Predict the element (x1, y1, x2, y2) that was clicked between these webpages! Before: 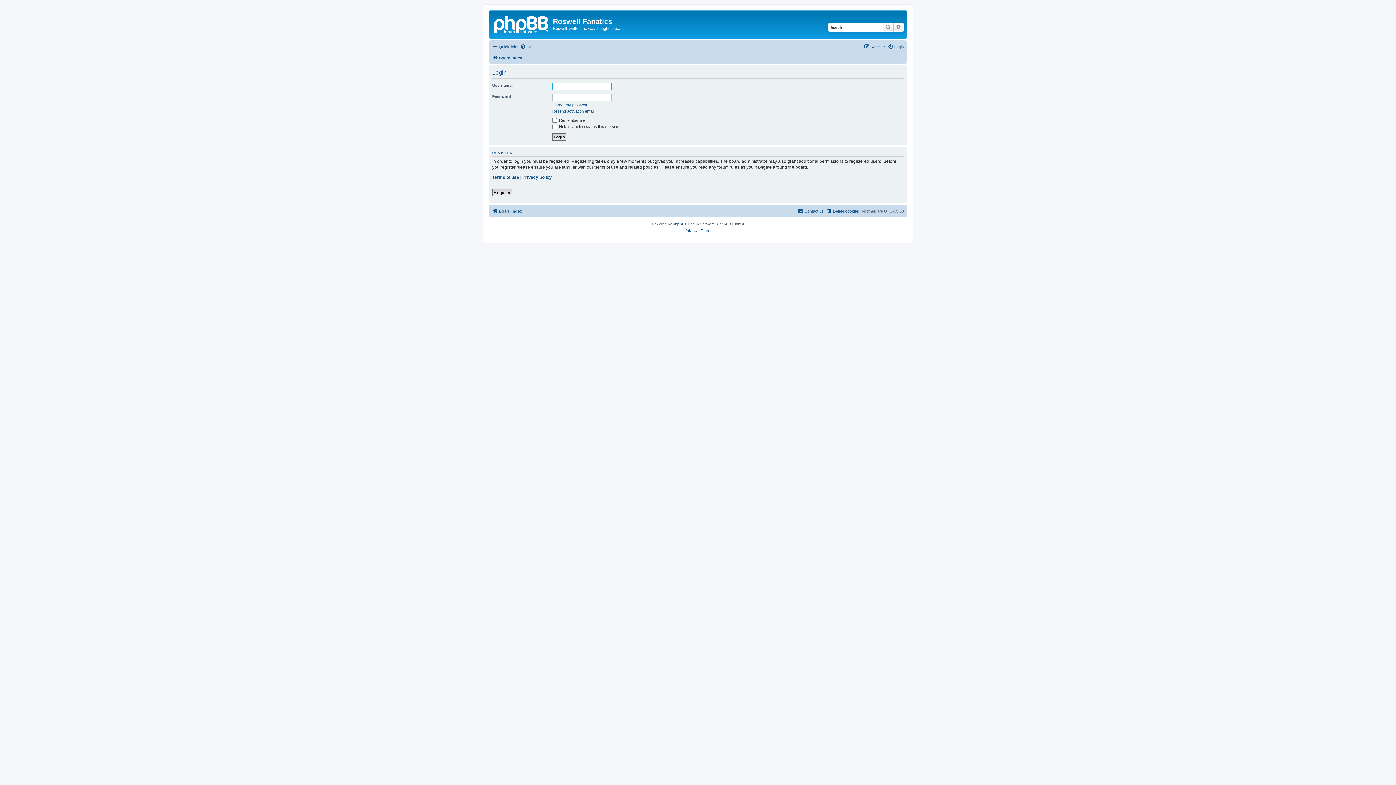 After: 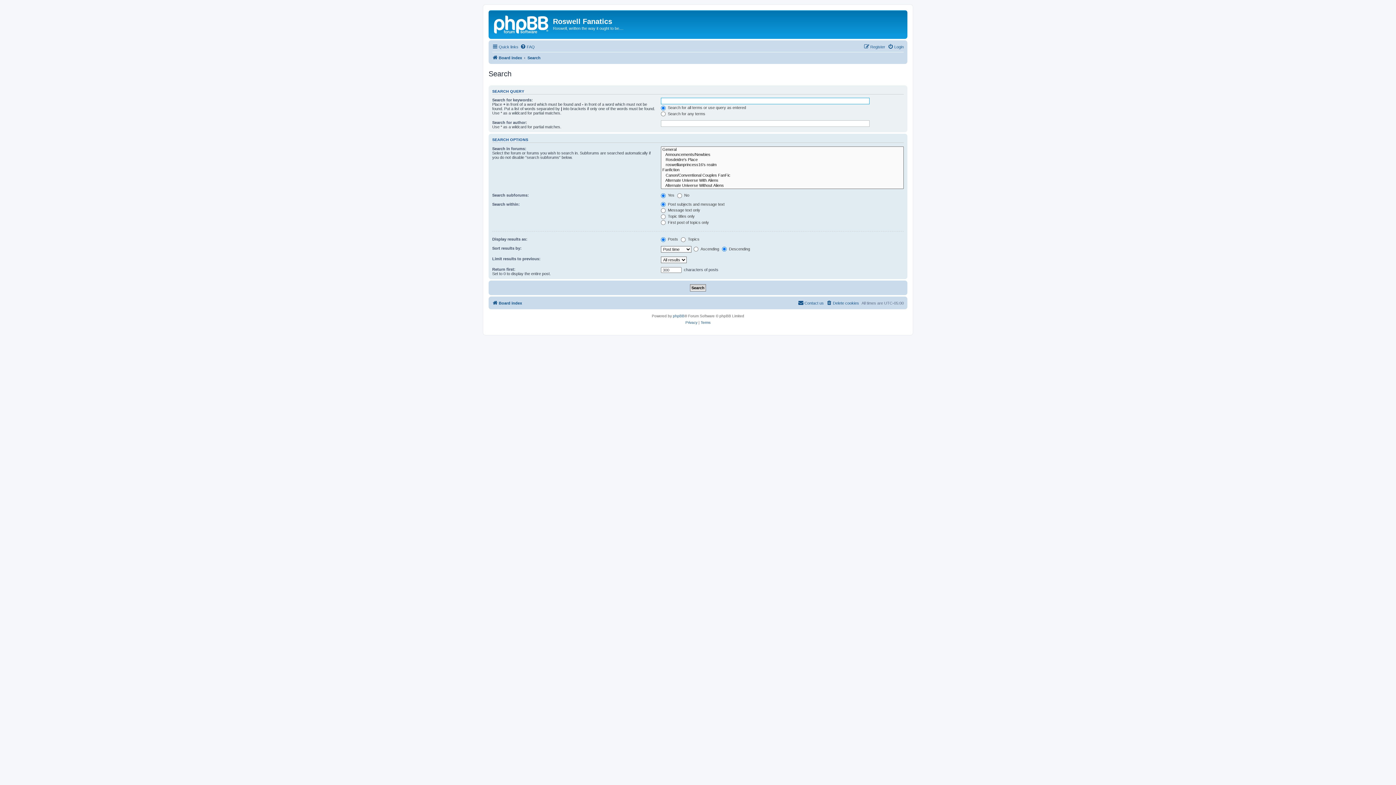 Action: bbox: (882, 22, 893, 31) label: Search